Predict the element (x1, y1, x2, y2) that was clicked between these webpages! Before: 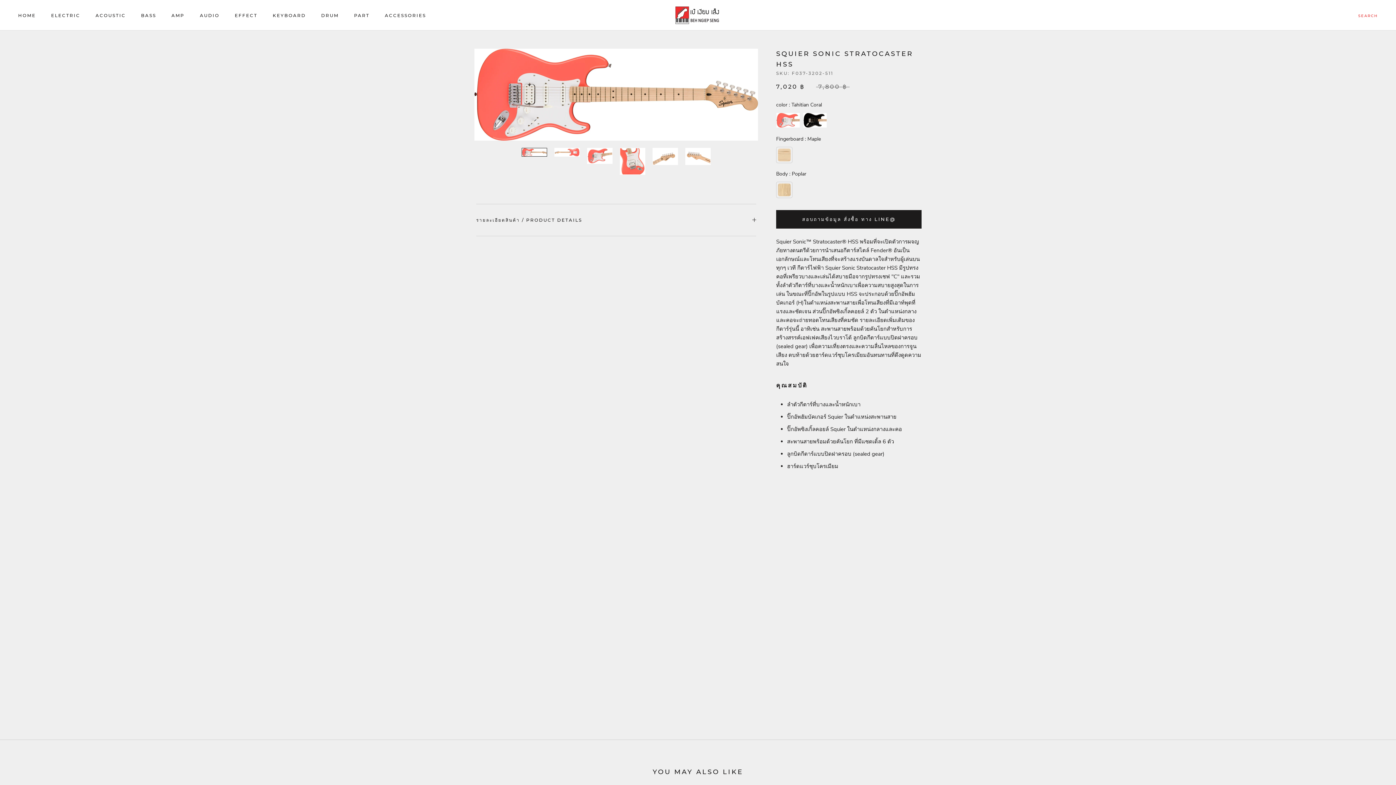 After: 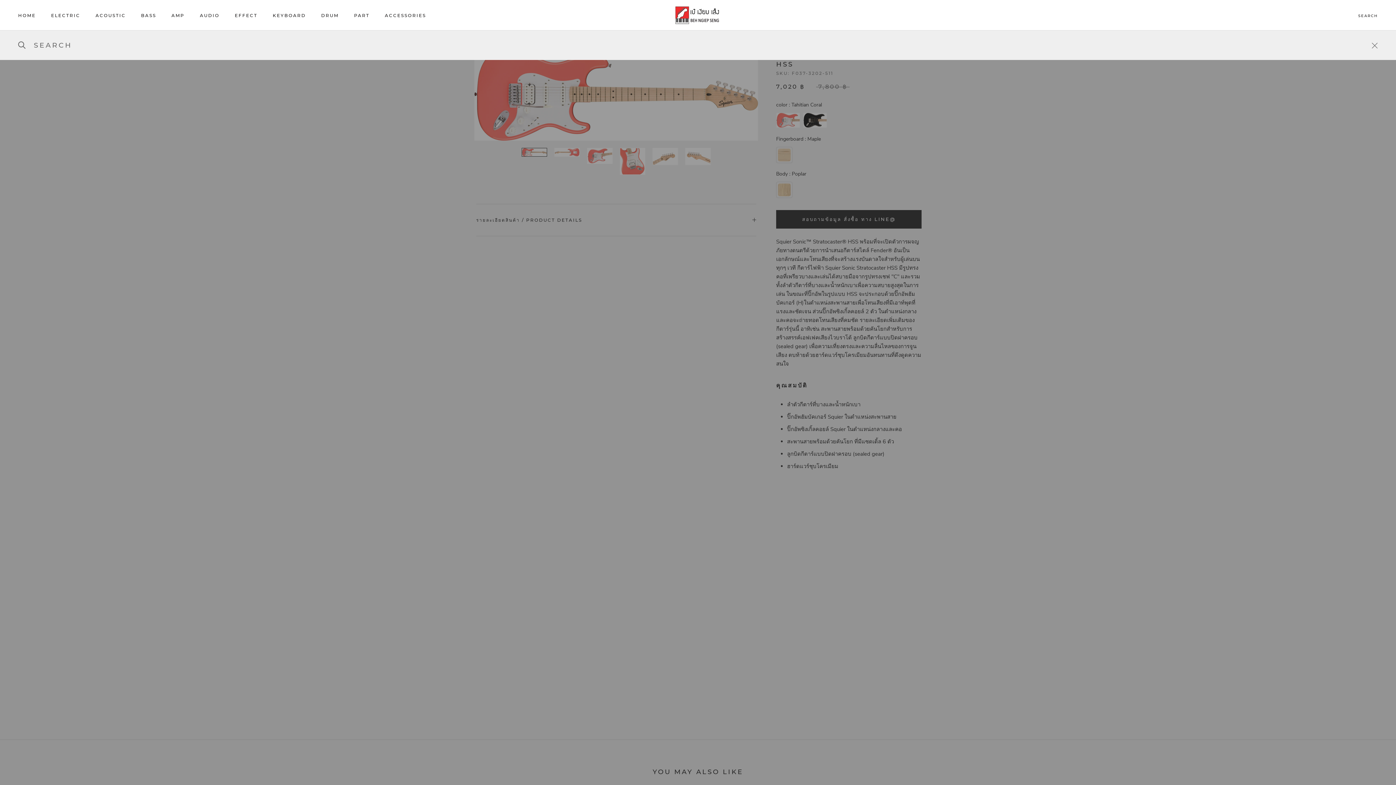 Action: label: SEARCH bbox: (1358, 13, 1378, 18)